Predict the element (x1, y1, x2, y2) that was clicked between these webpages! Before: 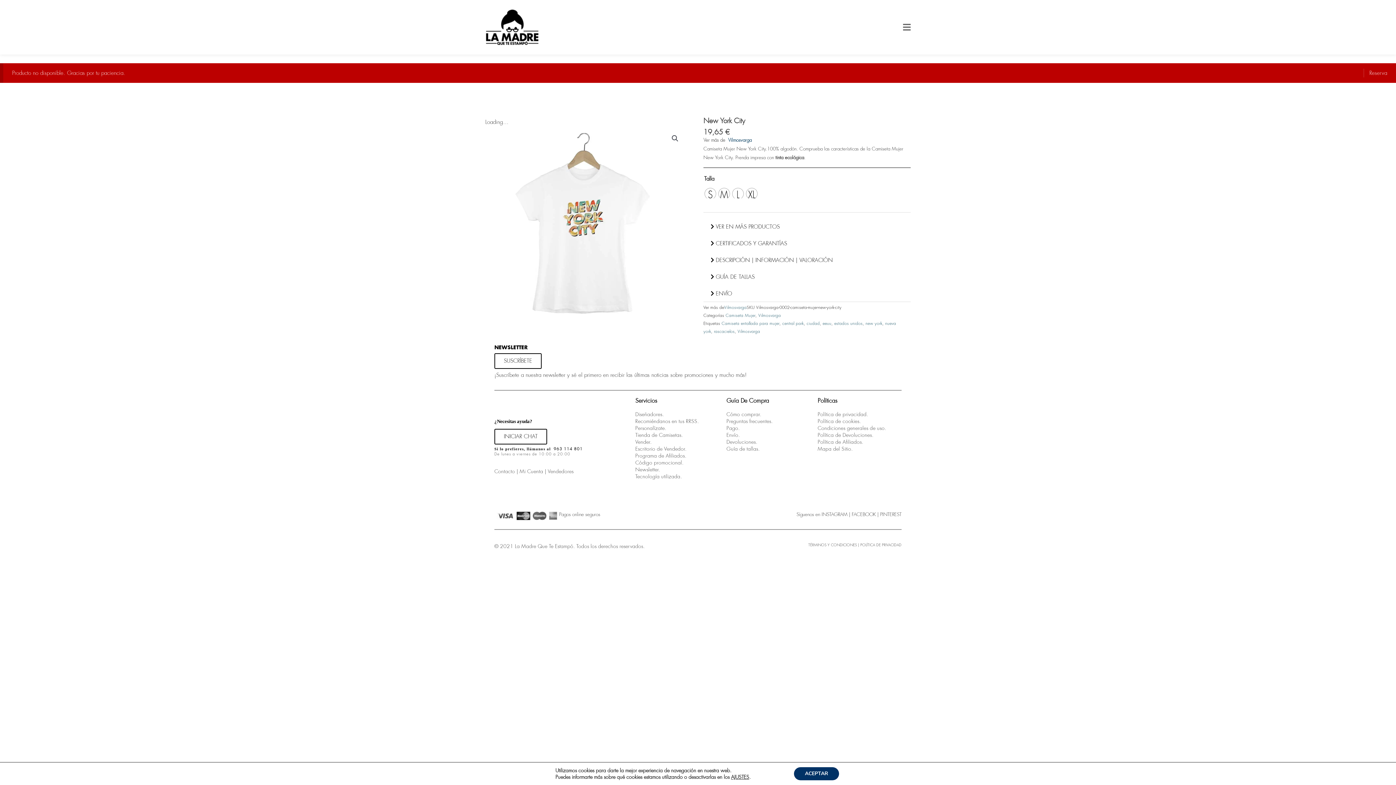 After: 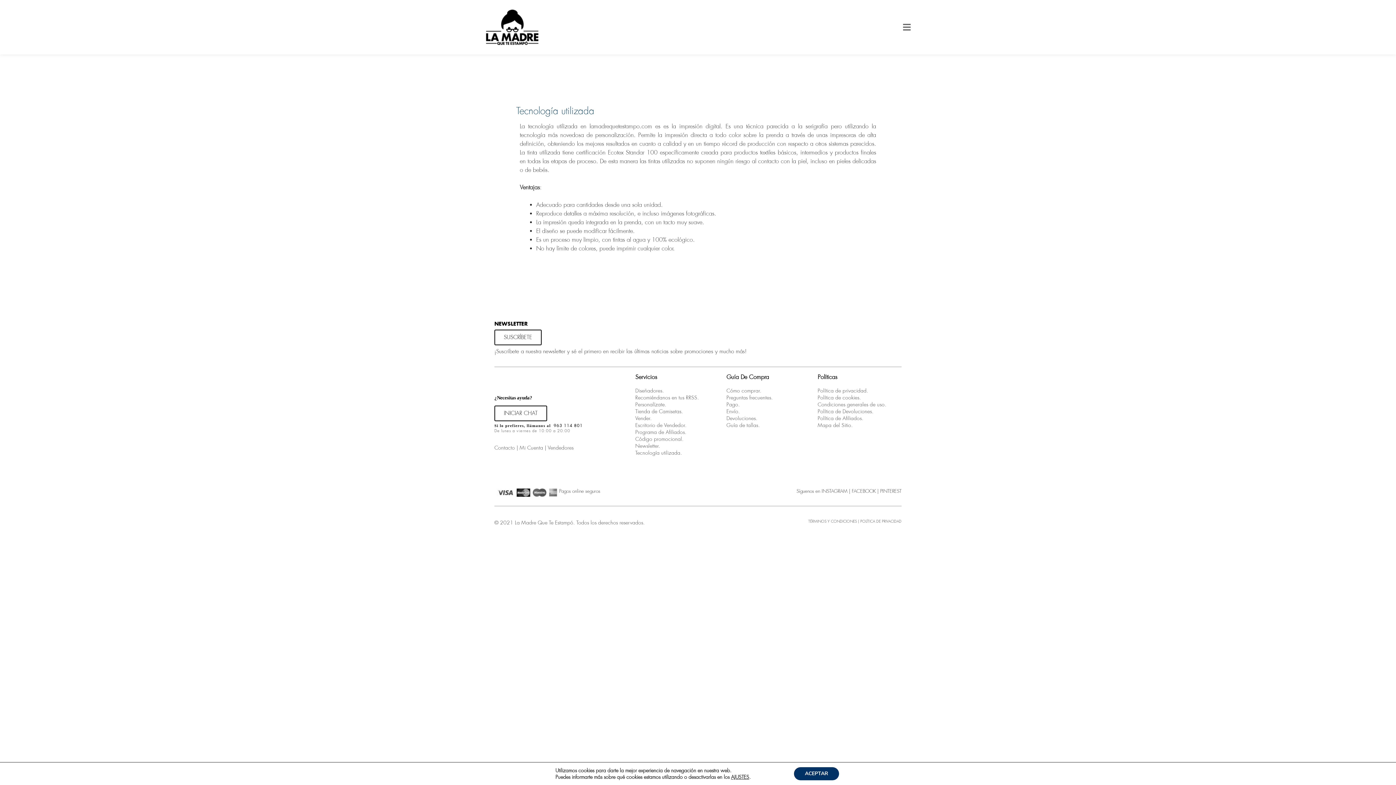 Action: bbox: (635, 473, 682, 479) label: Tecnología utilizada.